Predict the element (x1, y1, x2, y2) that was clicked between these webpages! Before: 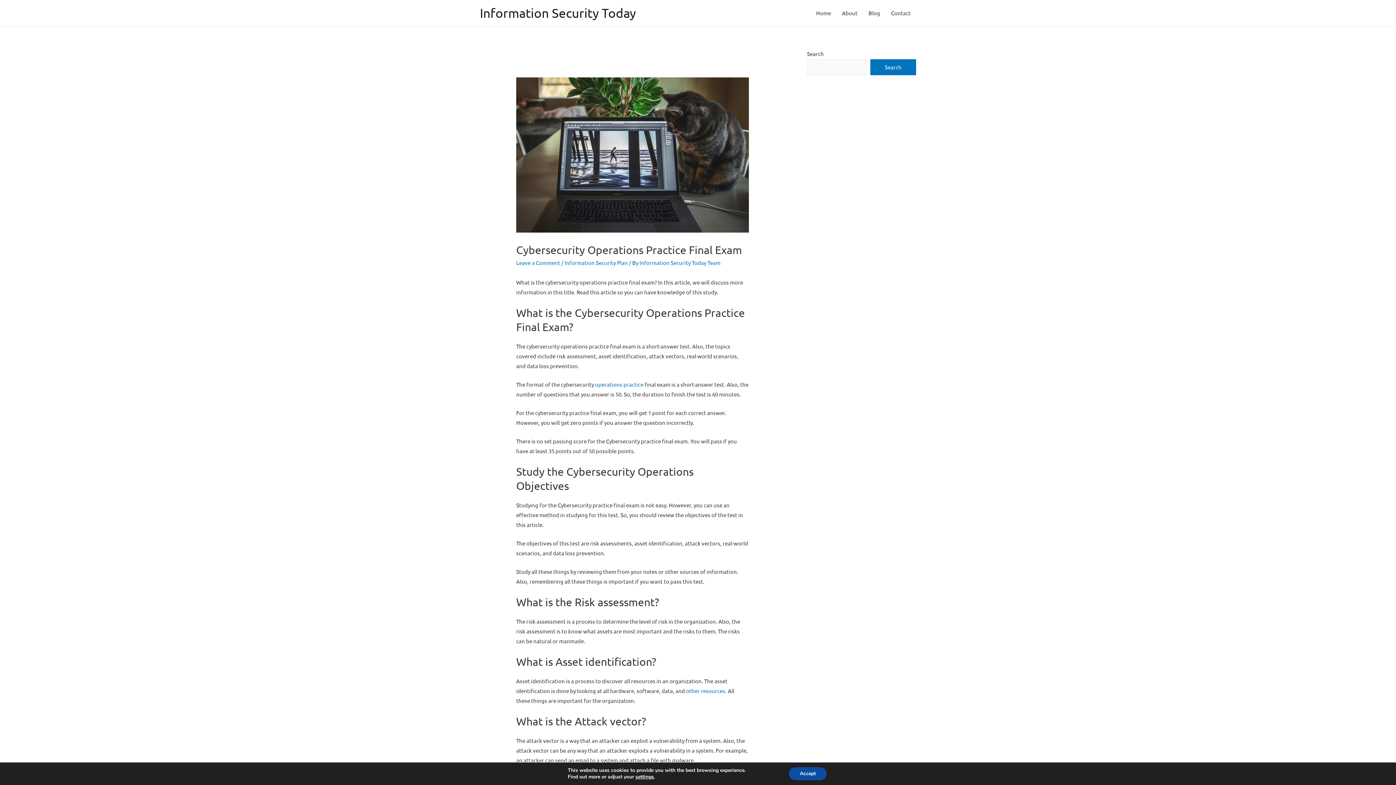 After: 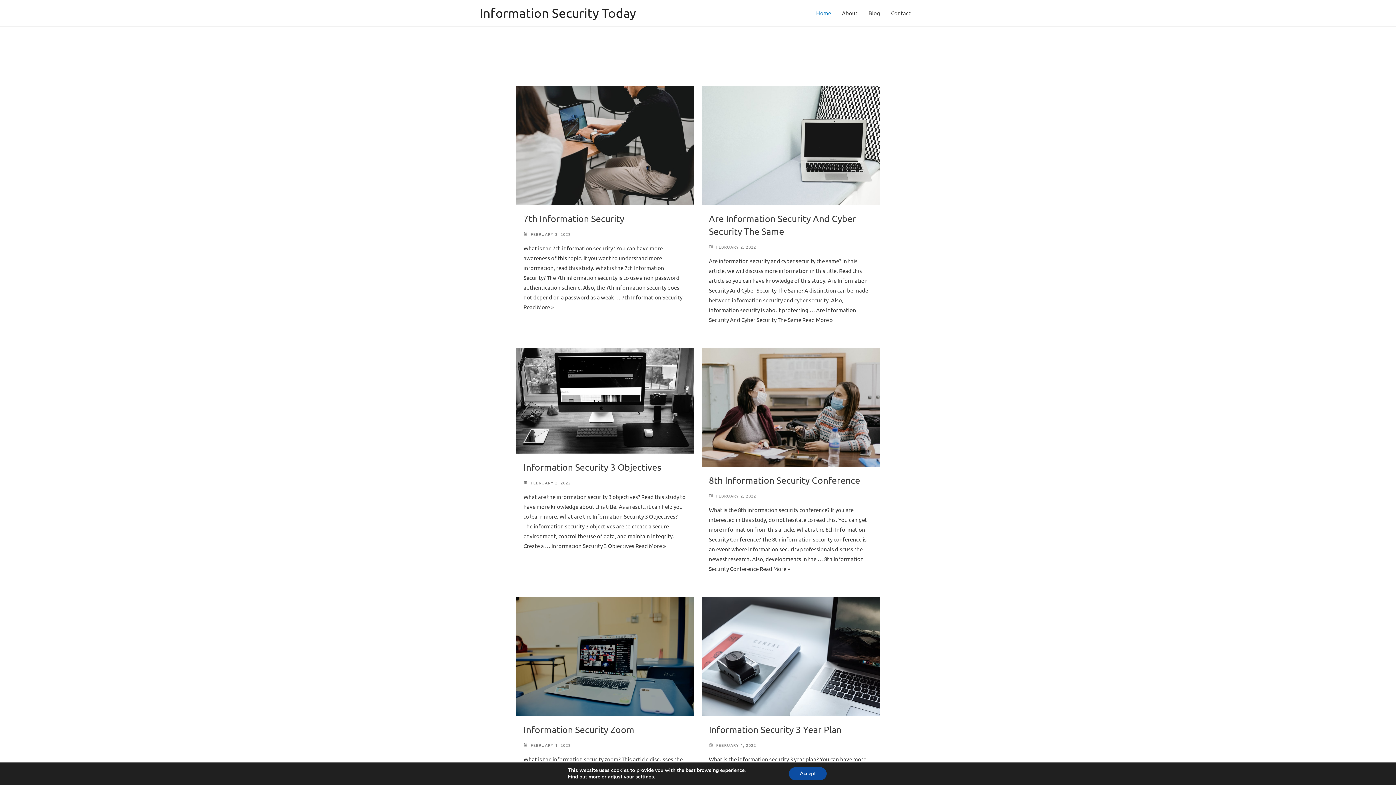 Action: label: Information Security Today bbox: (480, 5, 636, 20)